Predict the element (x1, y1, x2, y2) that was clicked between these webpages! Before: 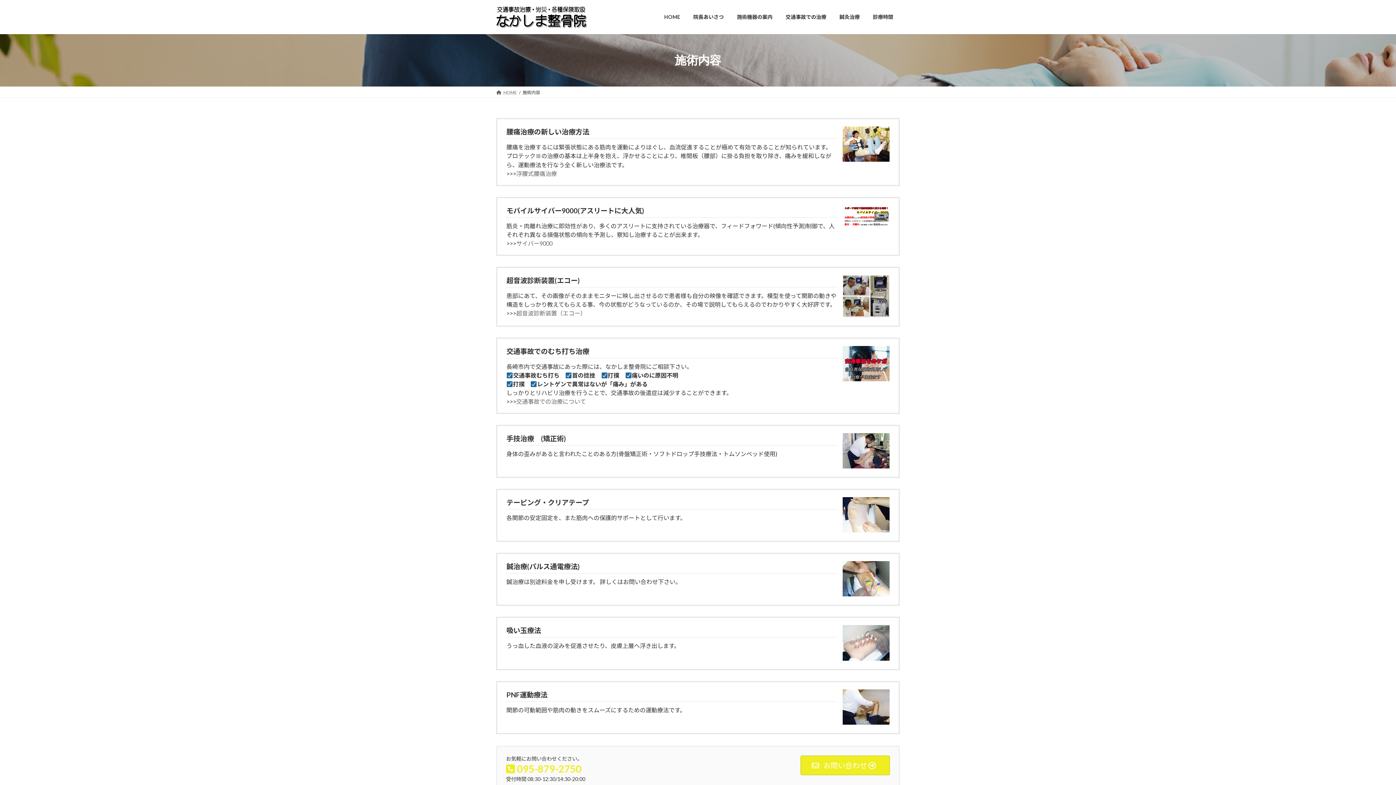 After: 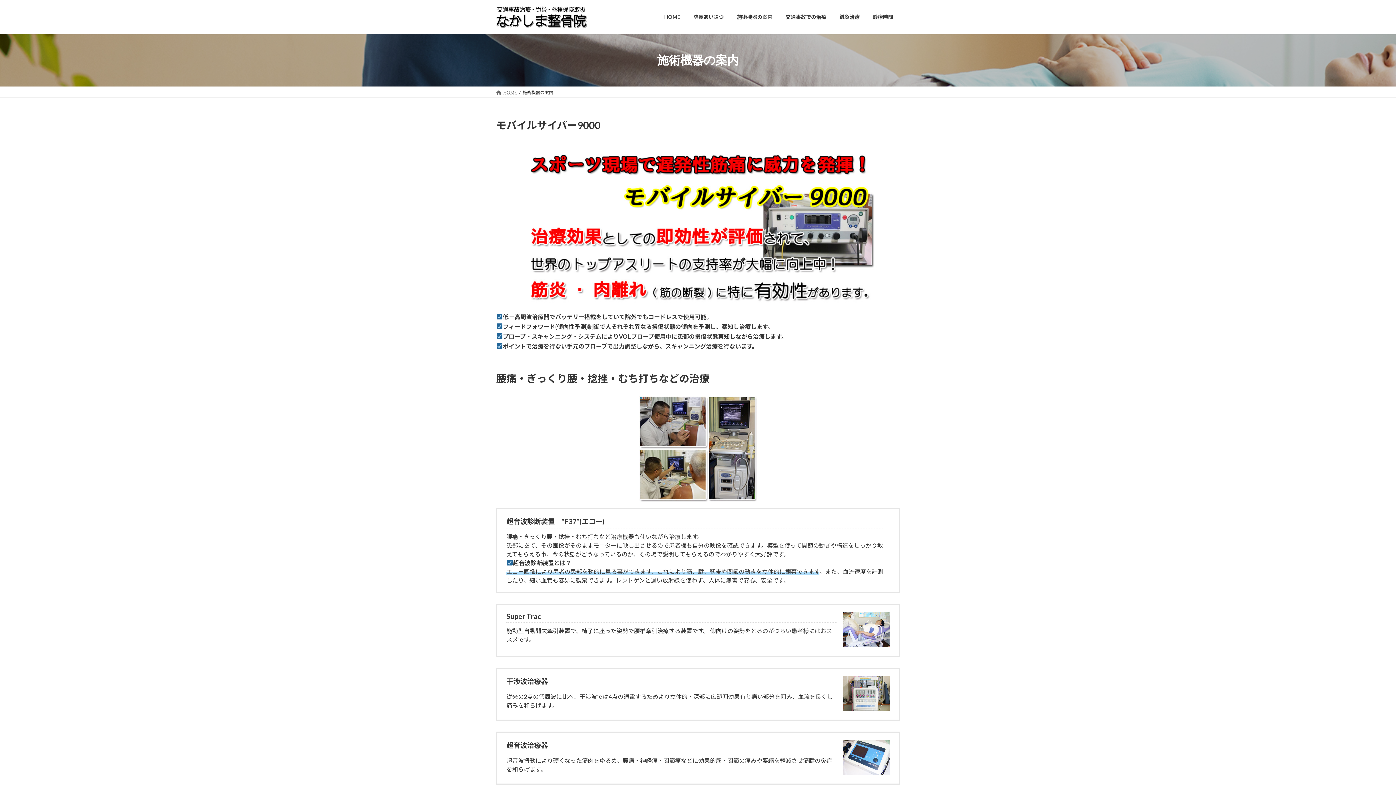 Action: bbox: (730, 8, 779, 25) label: 施術機器の案内